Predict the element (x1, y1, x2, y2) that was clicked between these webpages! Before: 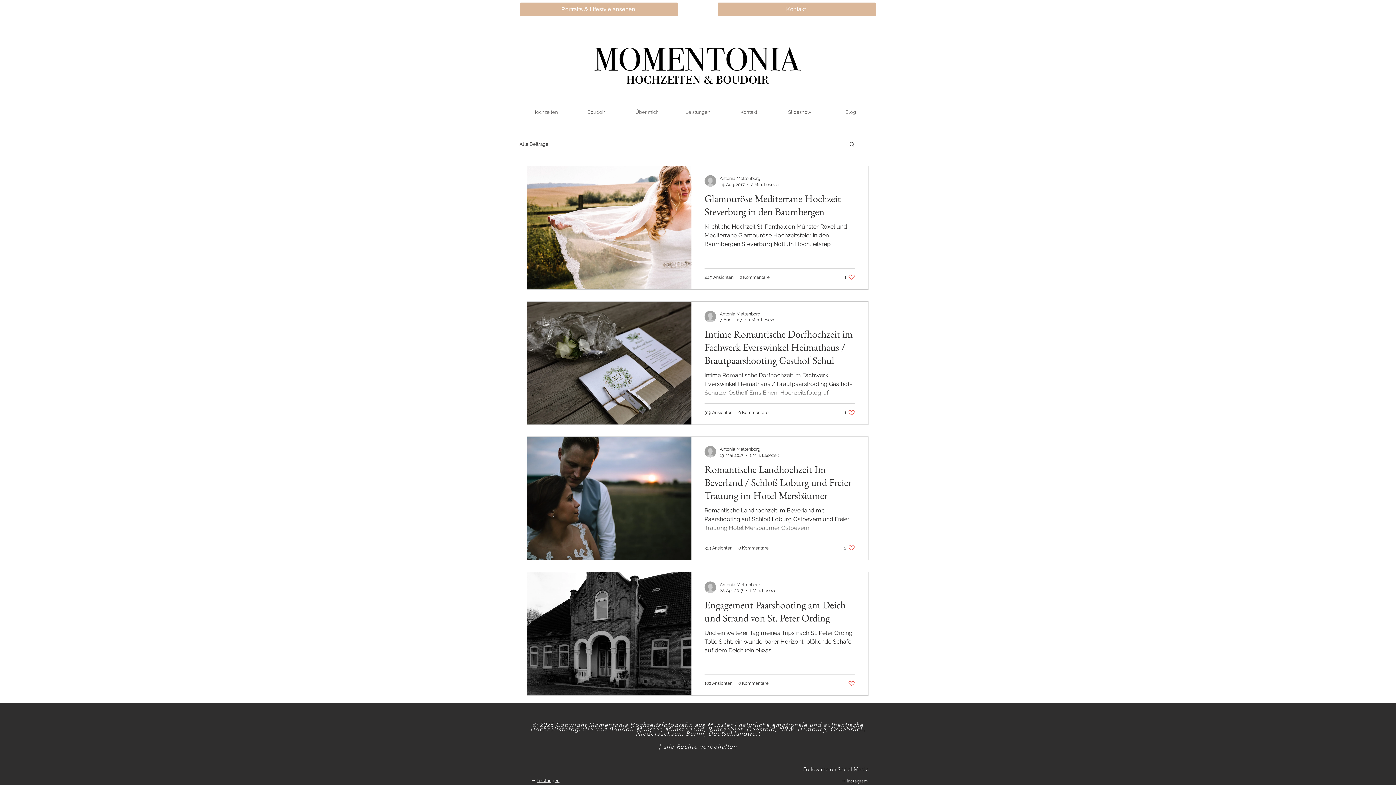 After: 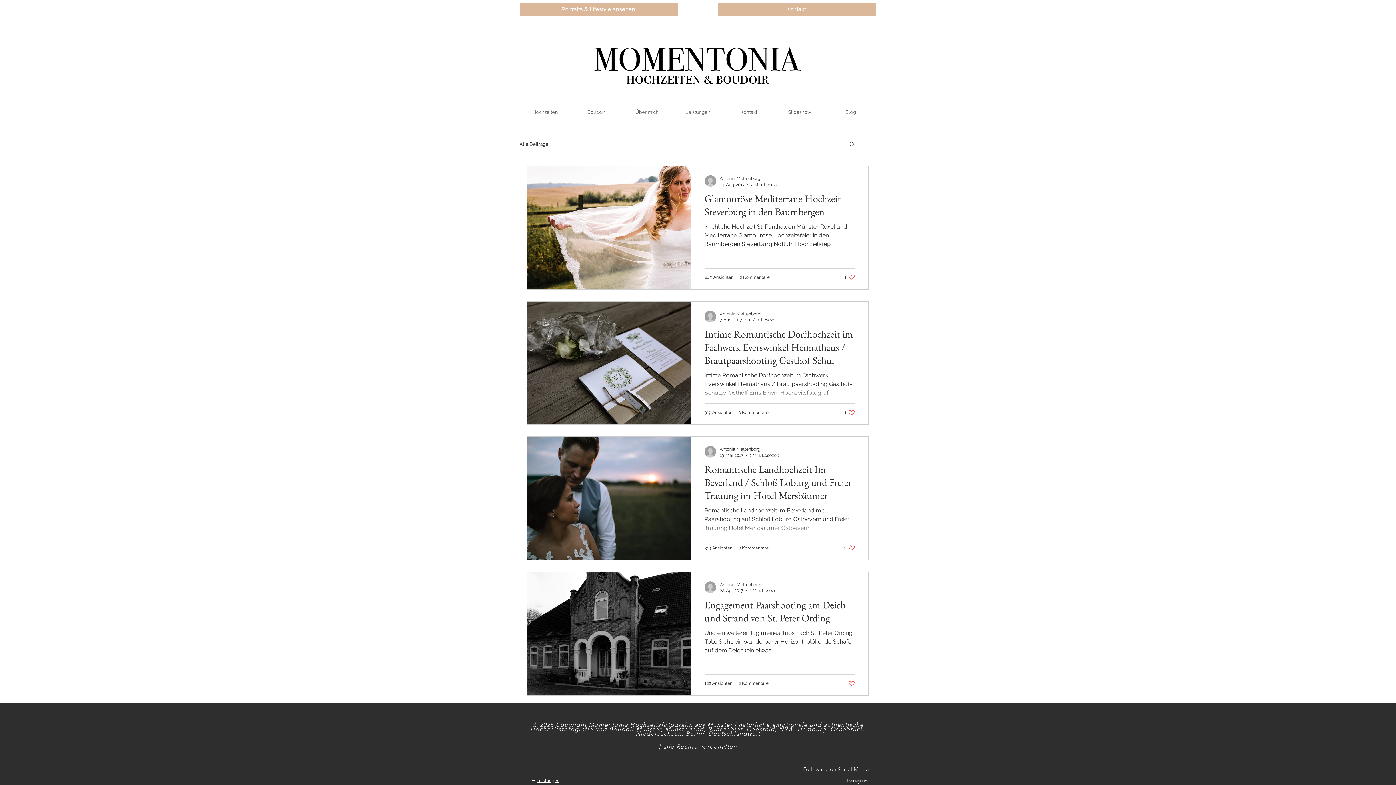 Action: label: Instagram bbox: (847, 778, 868, 784)